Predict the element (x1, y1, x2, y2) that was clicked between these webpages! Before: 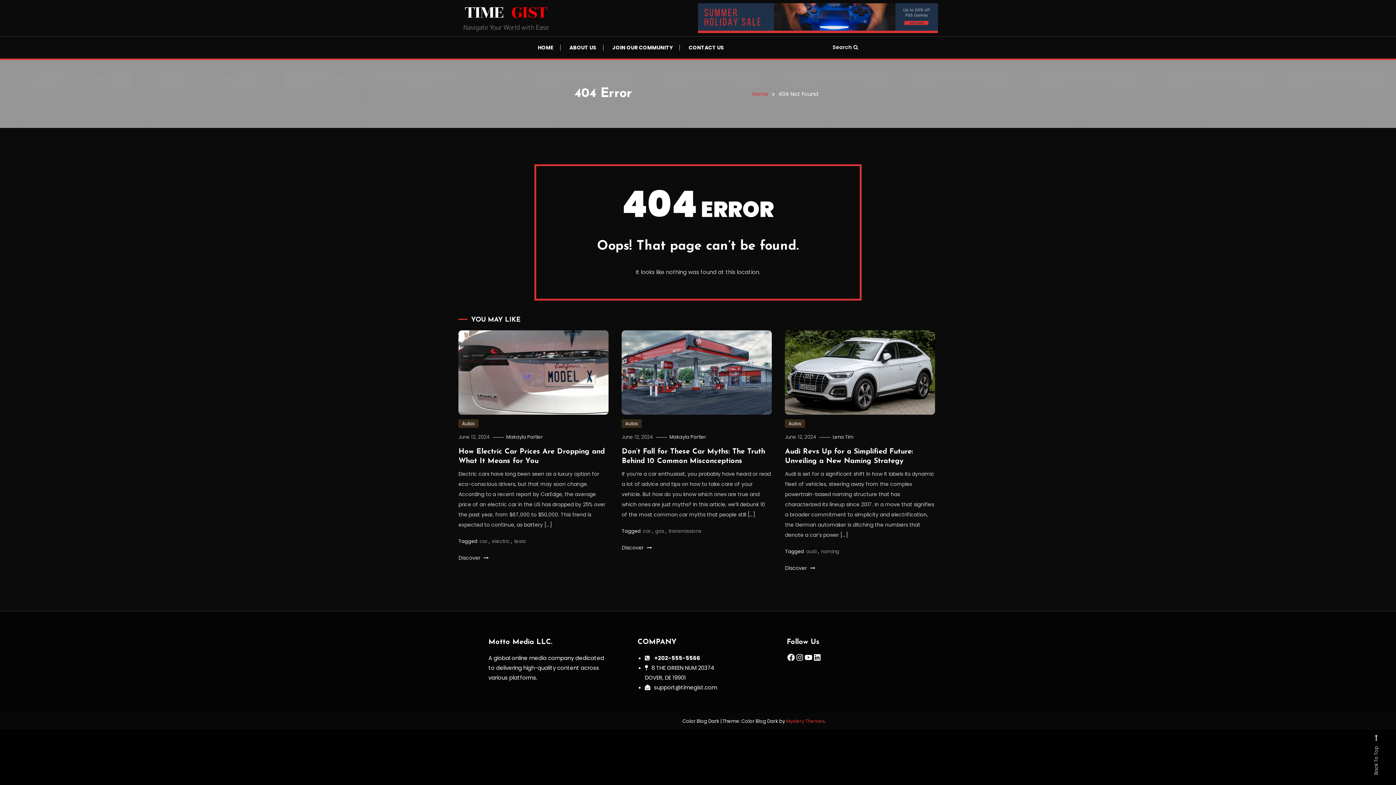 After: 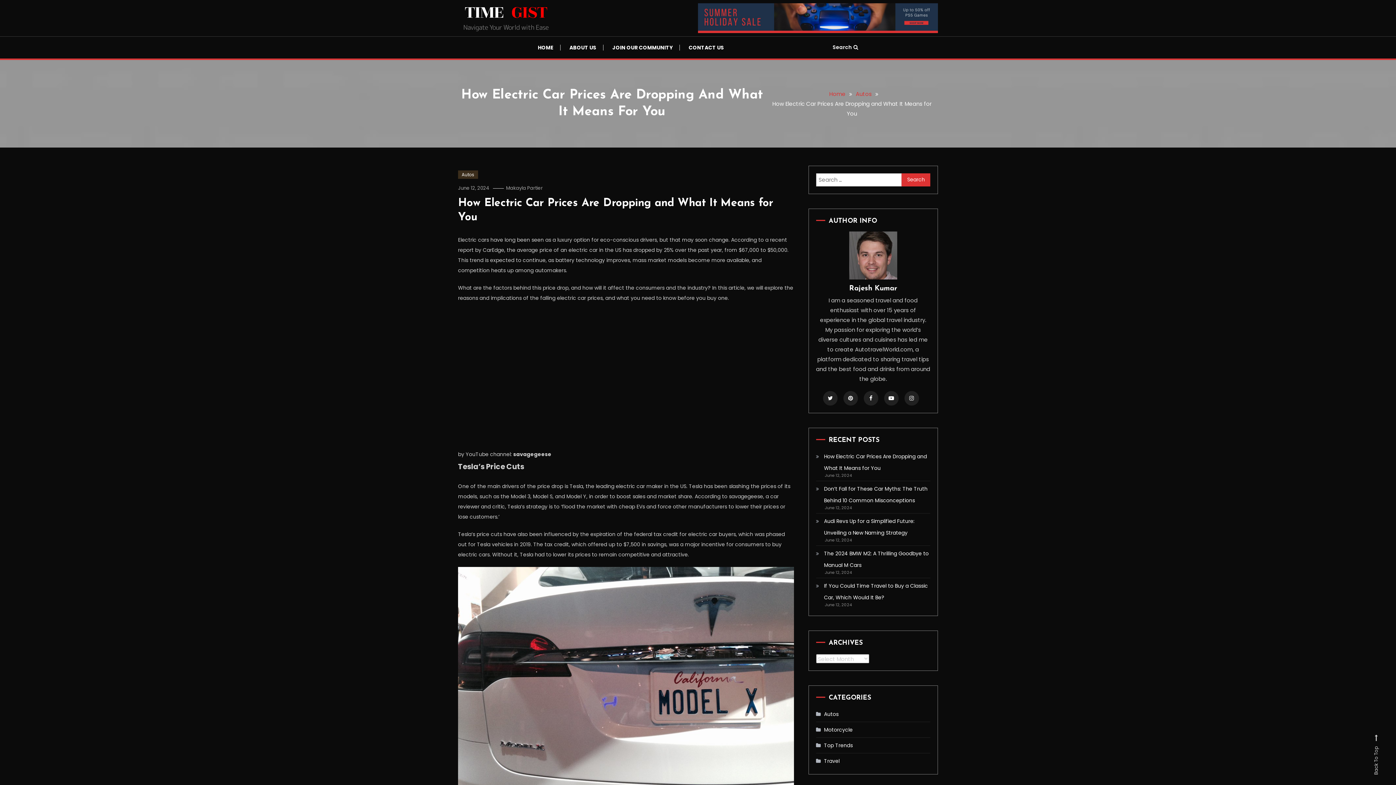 Action: label: June 12, 2024 bbox: (458, 433, 489, 440)